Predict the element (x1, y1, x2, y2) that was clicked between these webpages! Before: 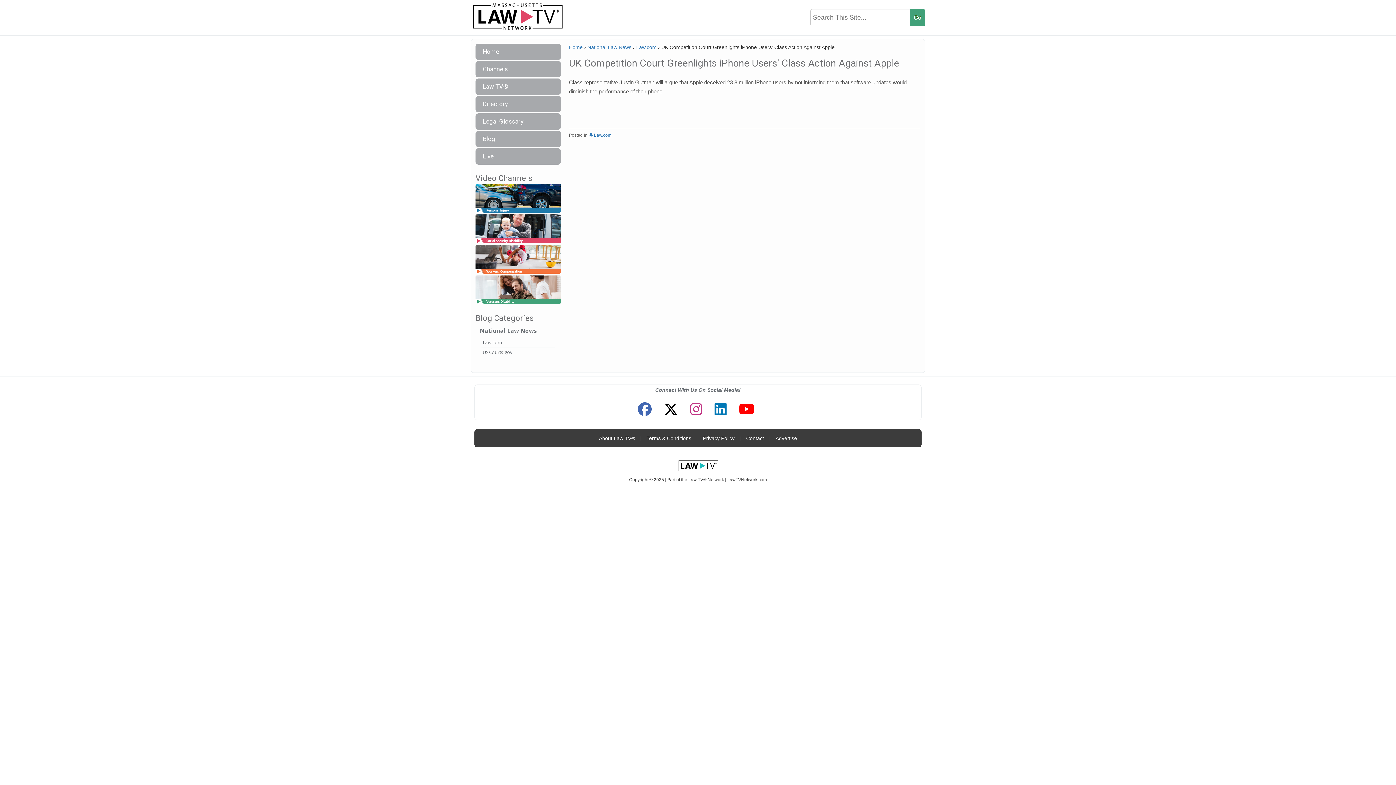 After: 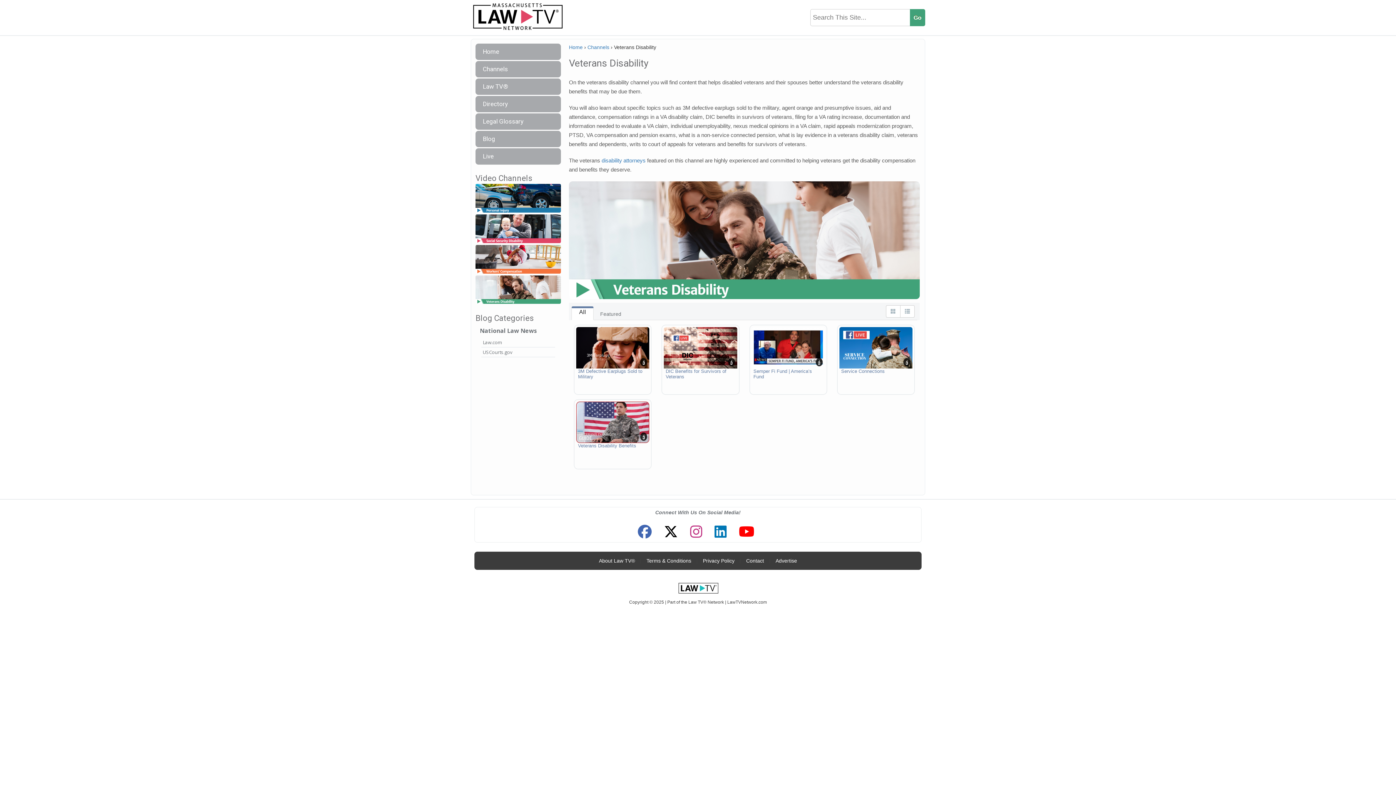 Action: bbox: (475, 286, 561, 293)